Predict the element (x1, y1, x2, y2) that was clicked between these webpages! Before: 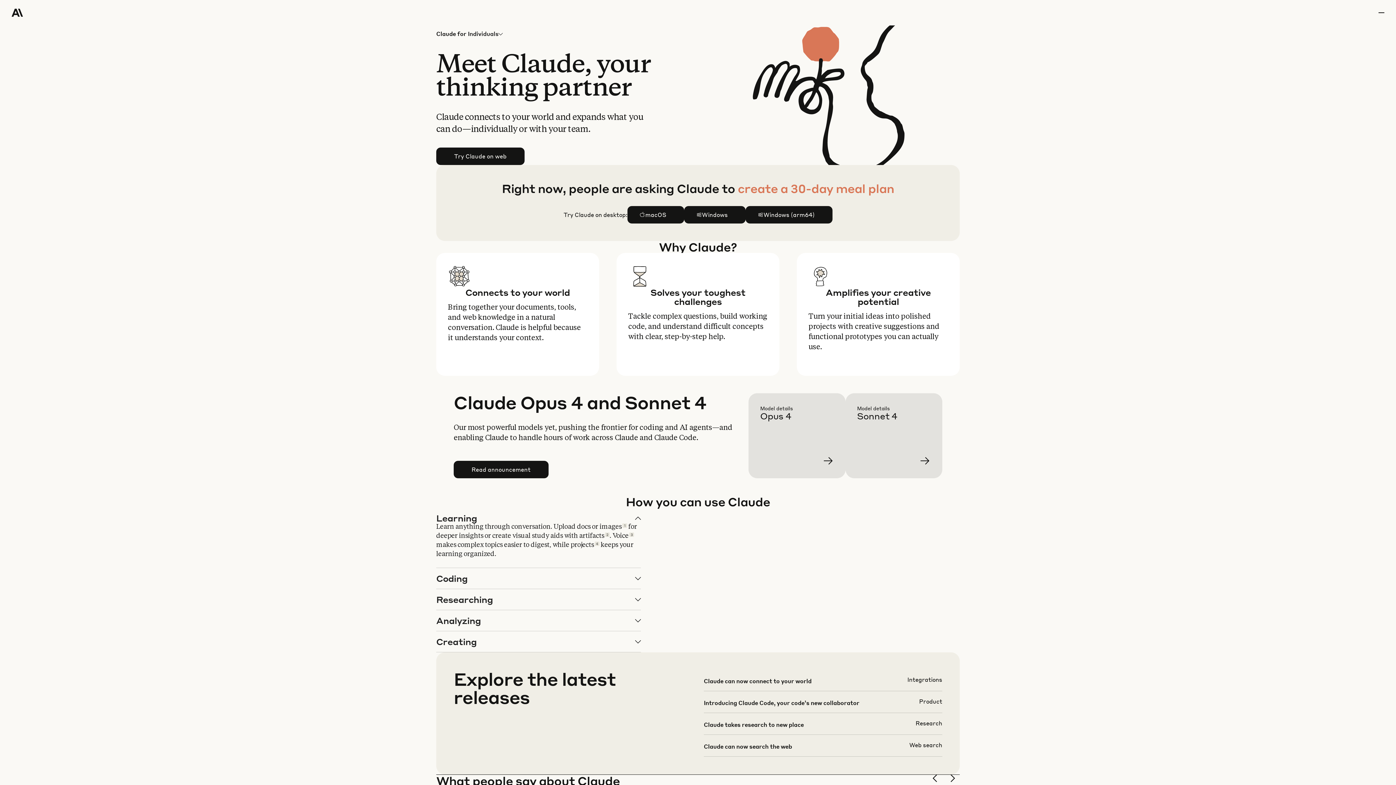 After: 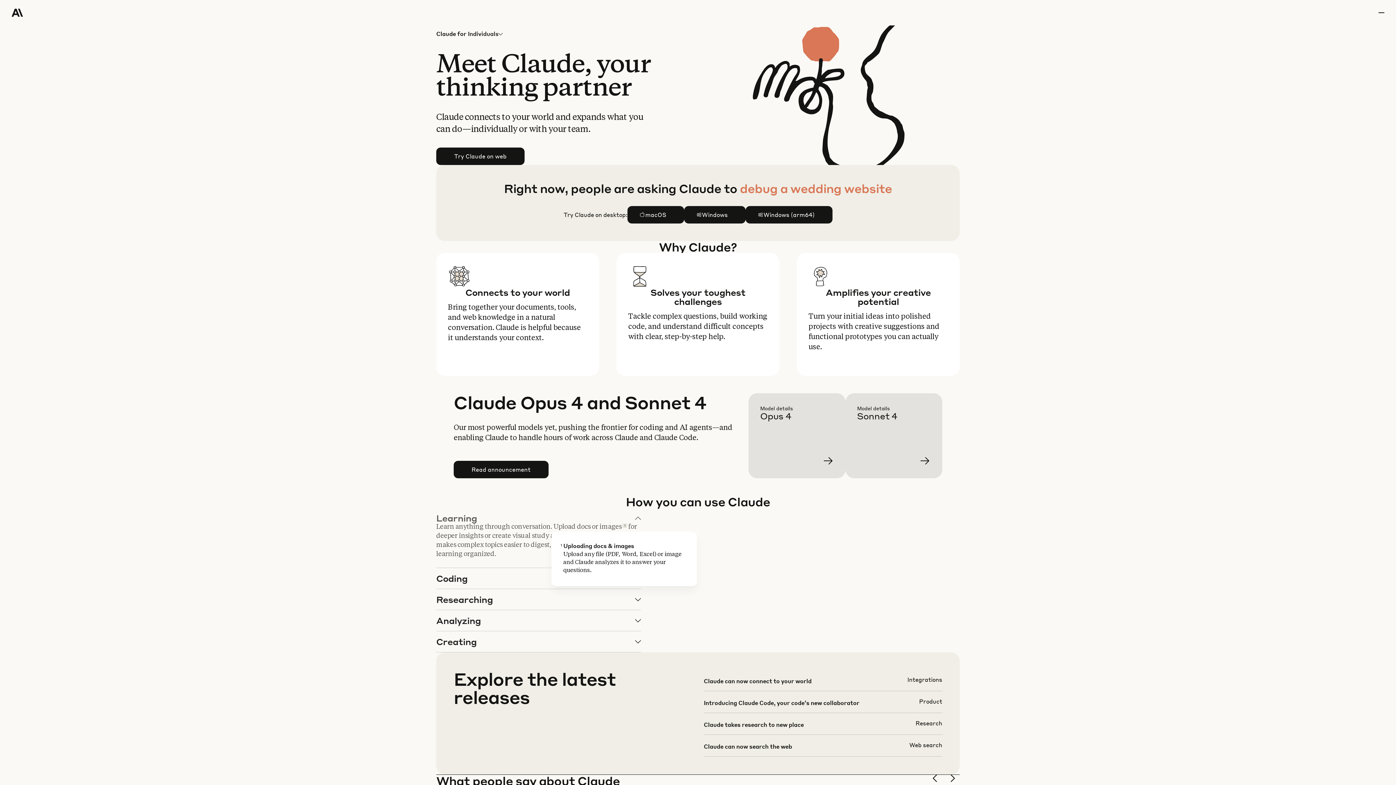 Action: bbox: (622, 523, 627, 528) label: 1